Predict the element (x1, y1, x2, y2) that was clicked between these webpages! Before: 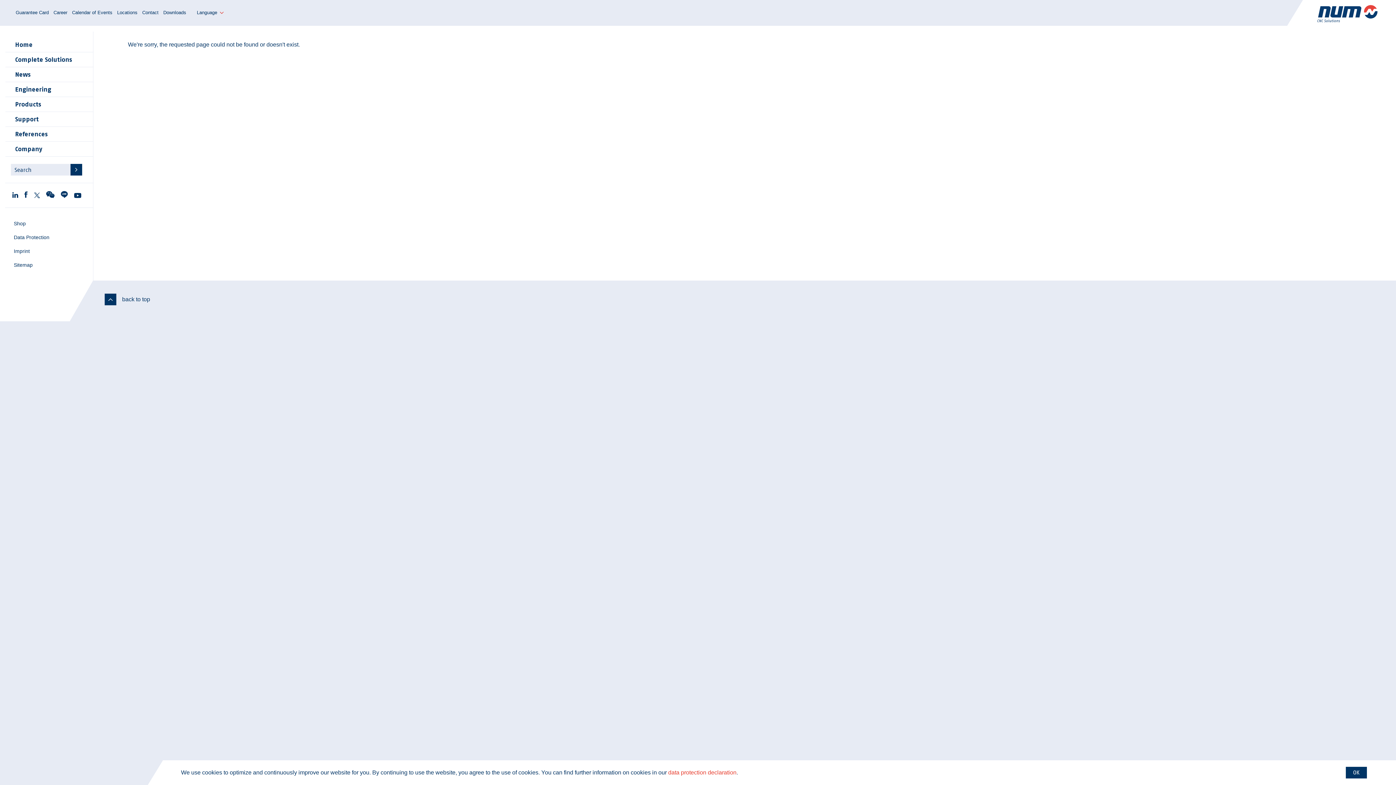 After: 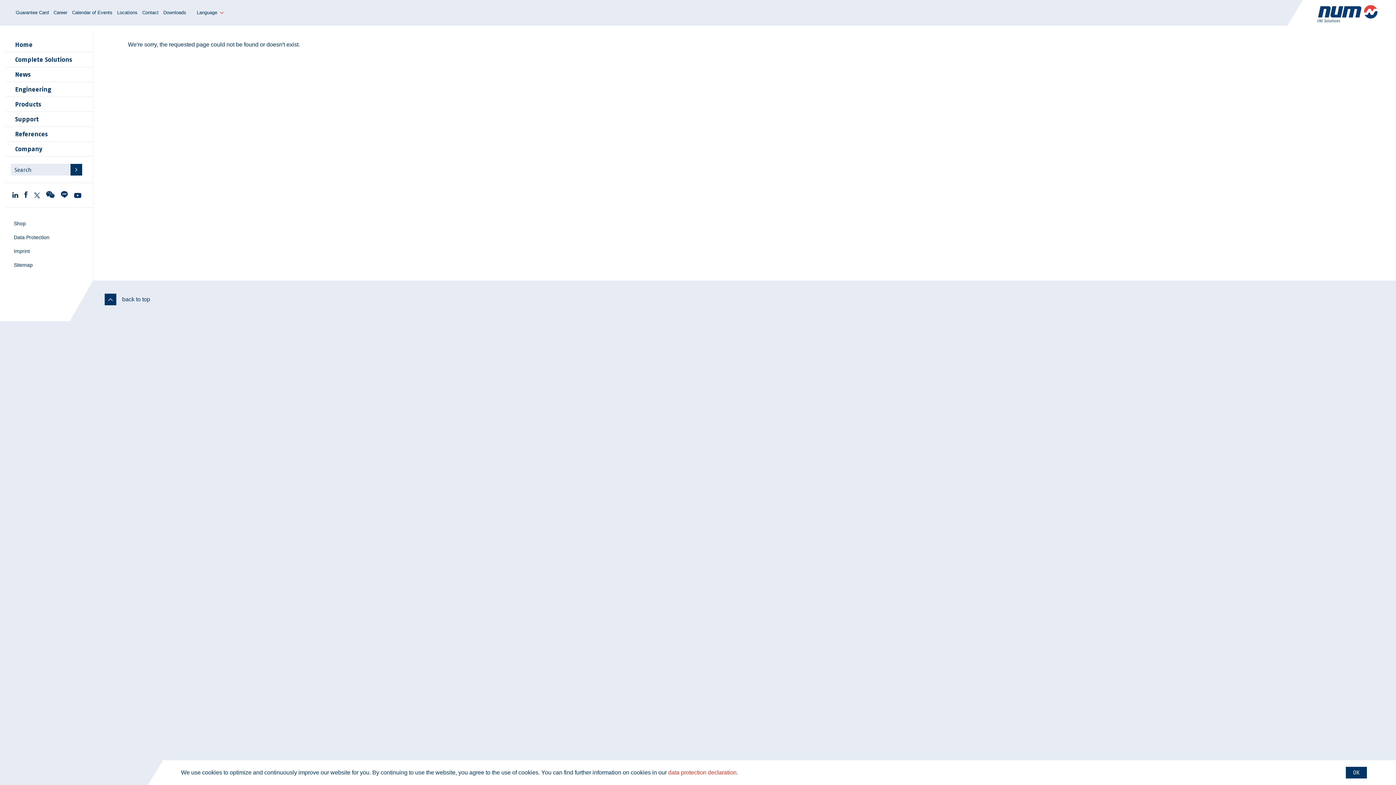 Action: bbox: (104, 293, 116, 305)